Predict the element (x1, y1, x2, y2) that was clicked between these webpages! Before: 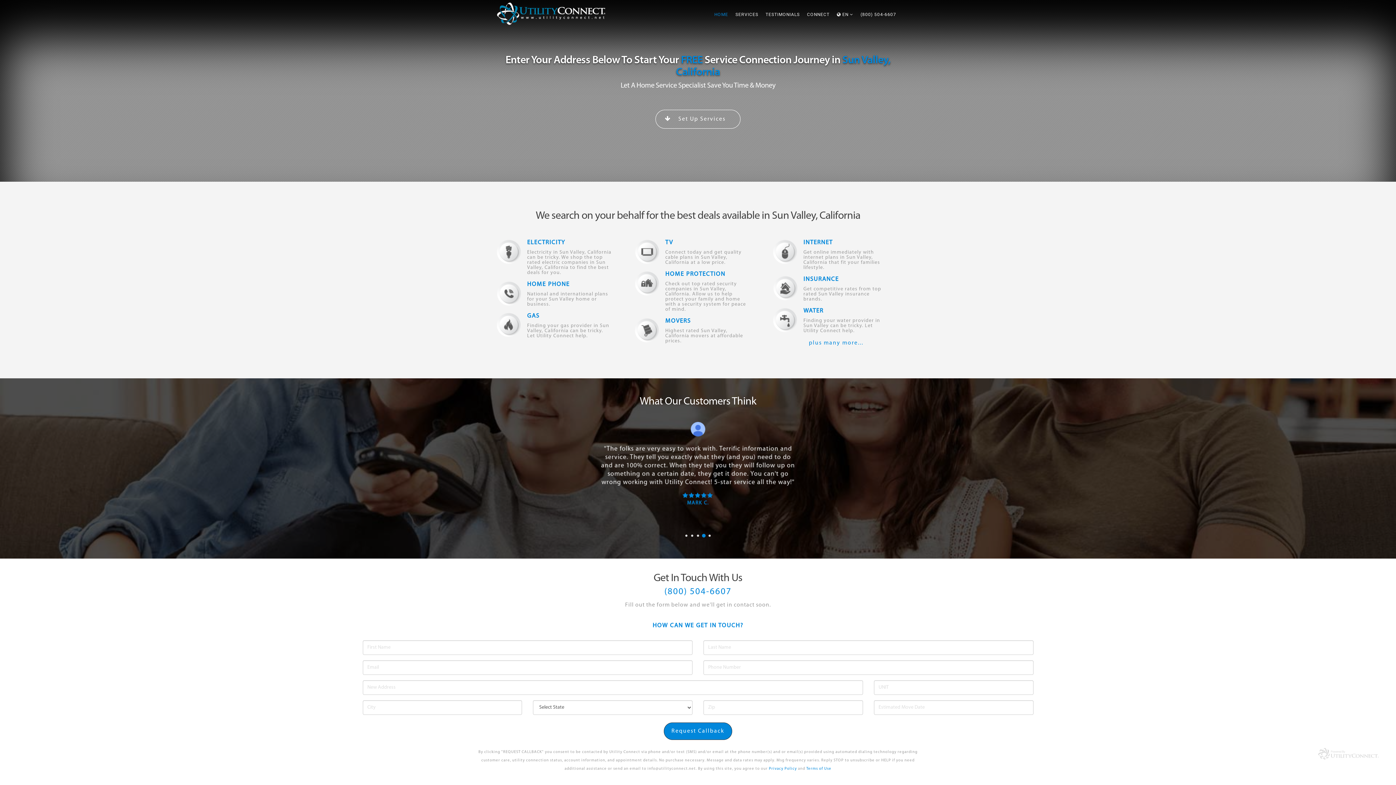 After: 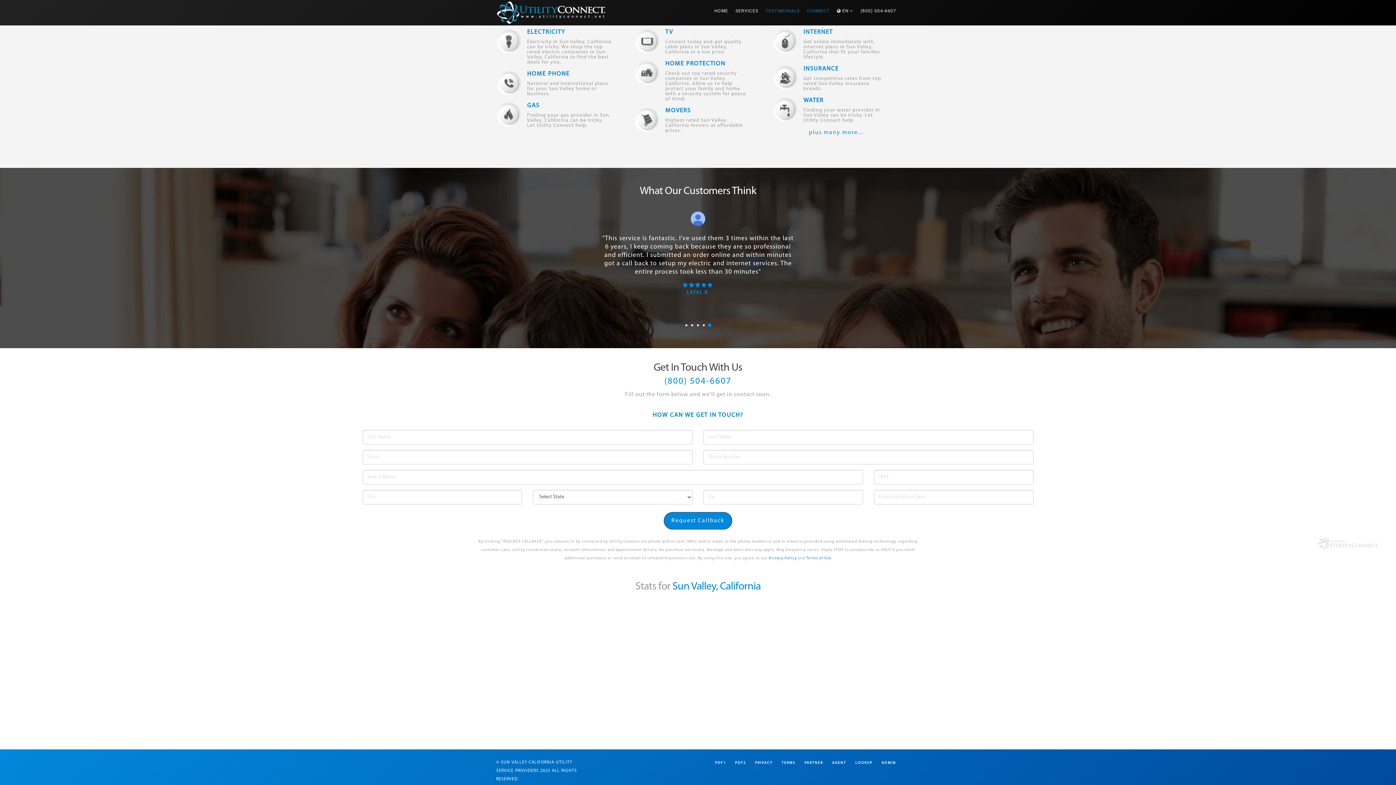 Action: label: TESTIMONIALS bbox: (762, 3, 803, 25)